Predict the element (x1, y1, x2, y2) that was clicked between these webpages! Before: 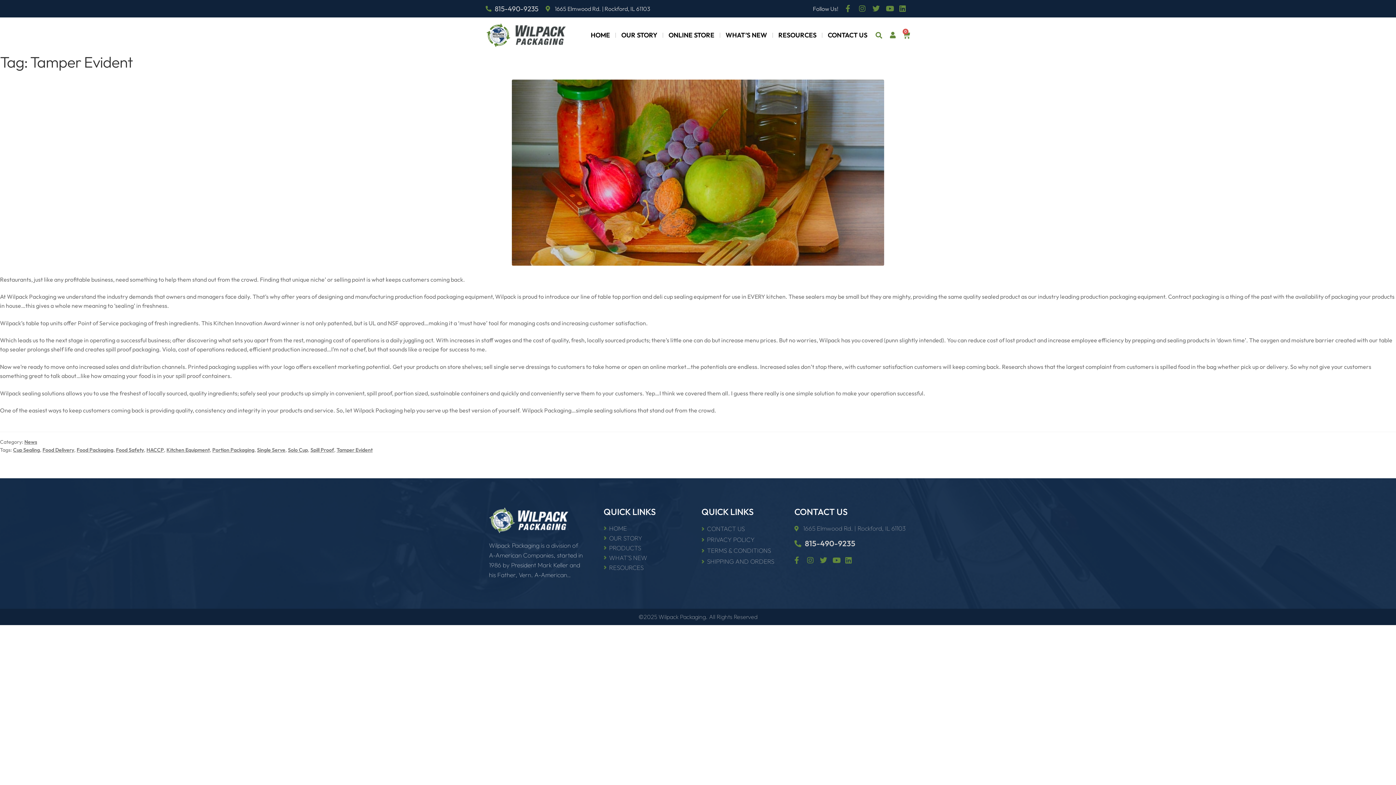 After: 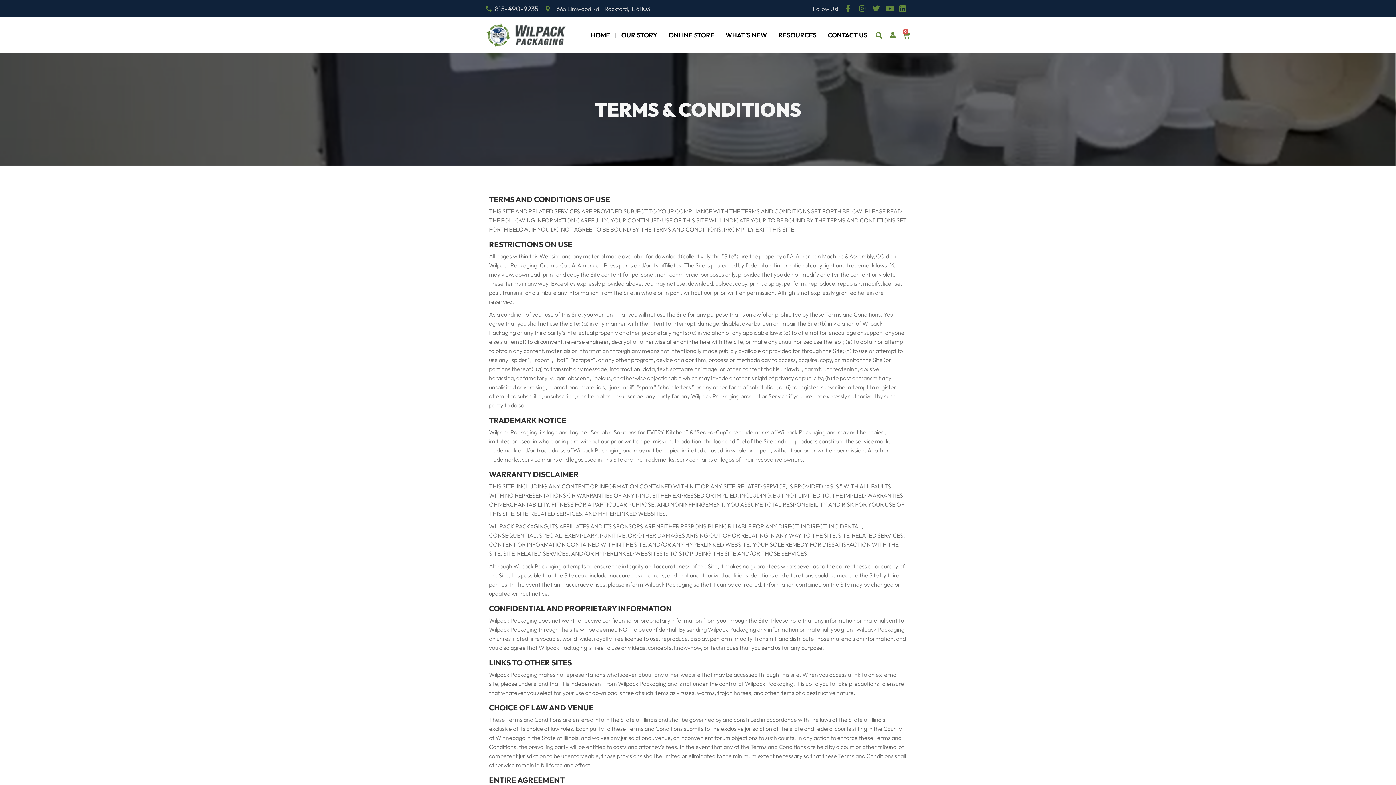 Action: bbox: (701, 545, 787, 556) label: TERMS & CONDITIONS